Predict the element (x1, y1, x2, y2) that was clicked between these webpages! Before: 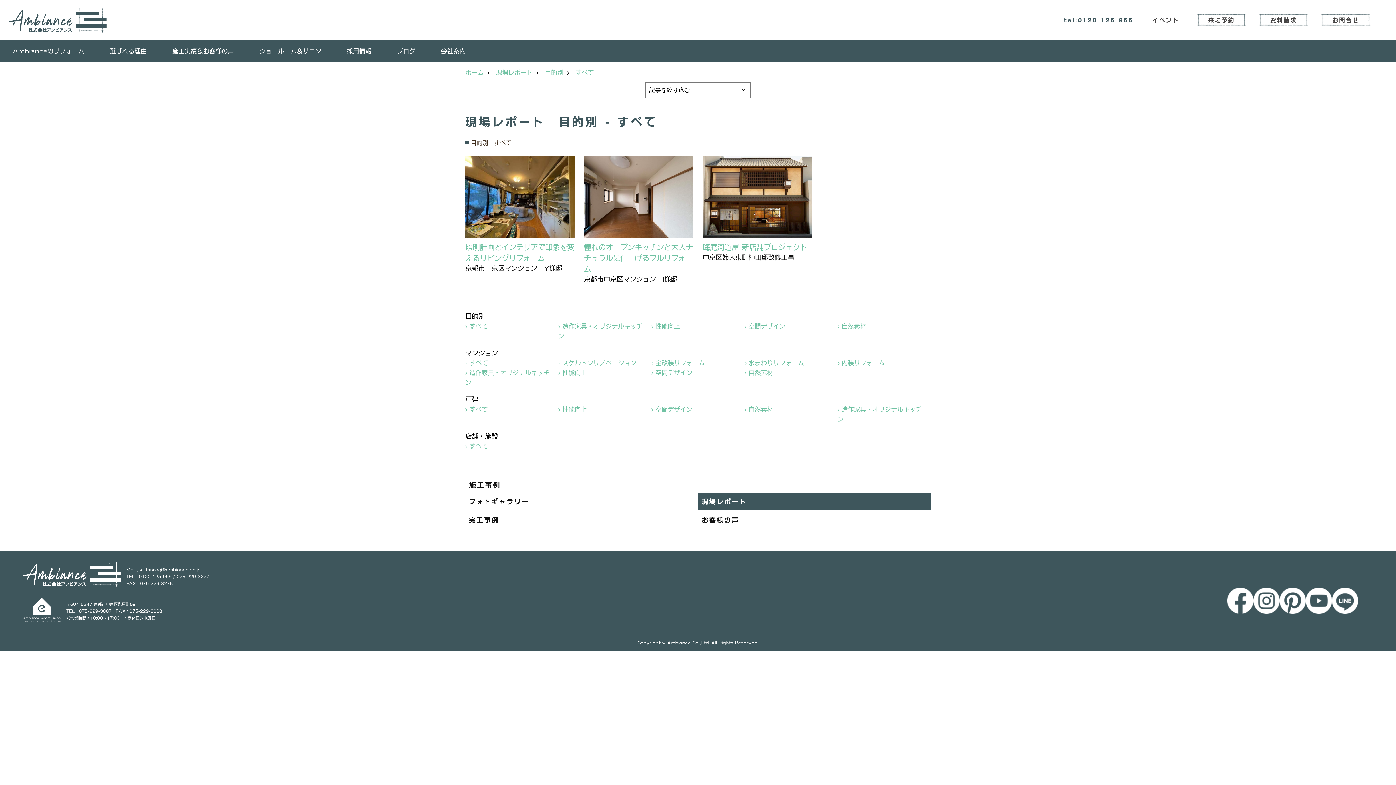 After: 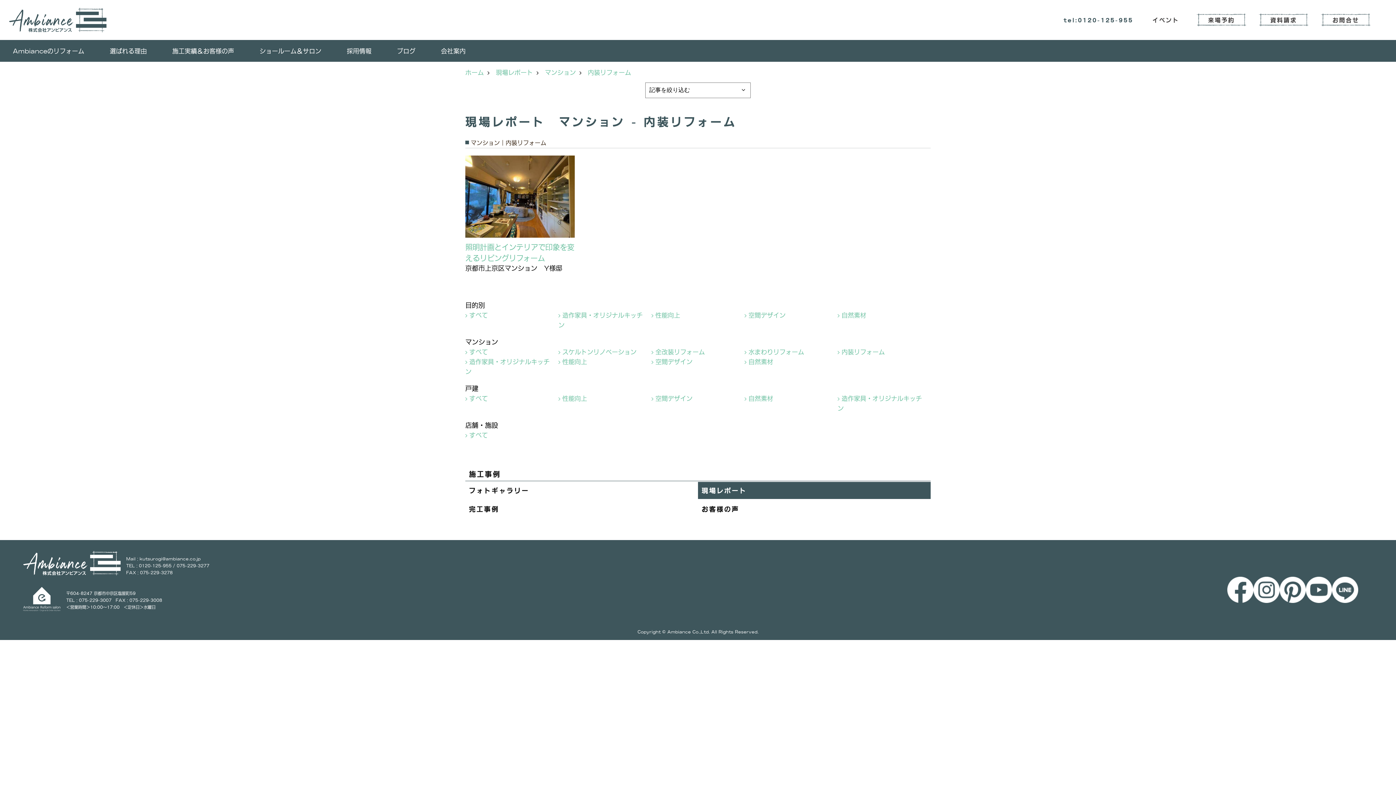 Action: label: 内装リフォーム bbox: (837, 358, 885, 366)